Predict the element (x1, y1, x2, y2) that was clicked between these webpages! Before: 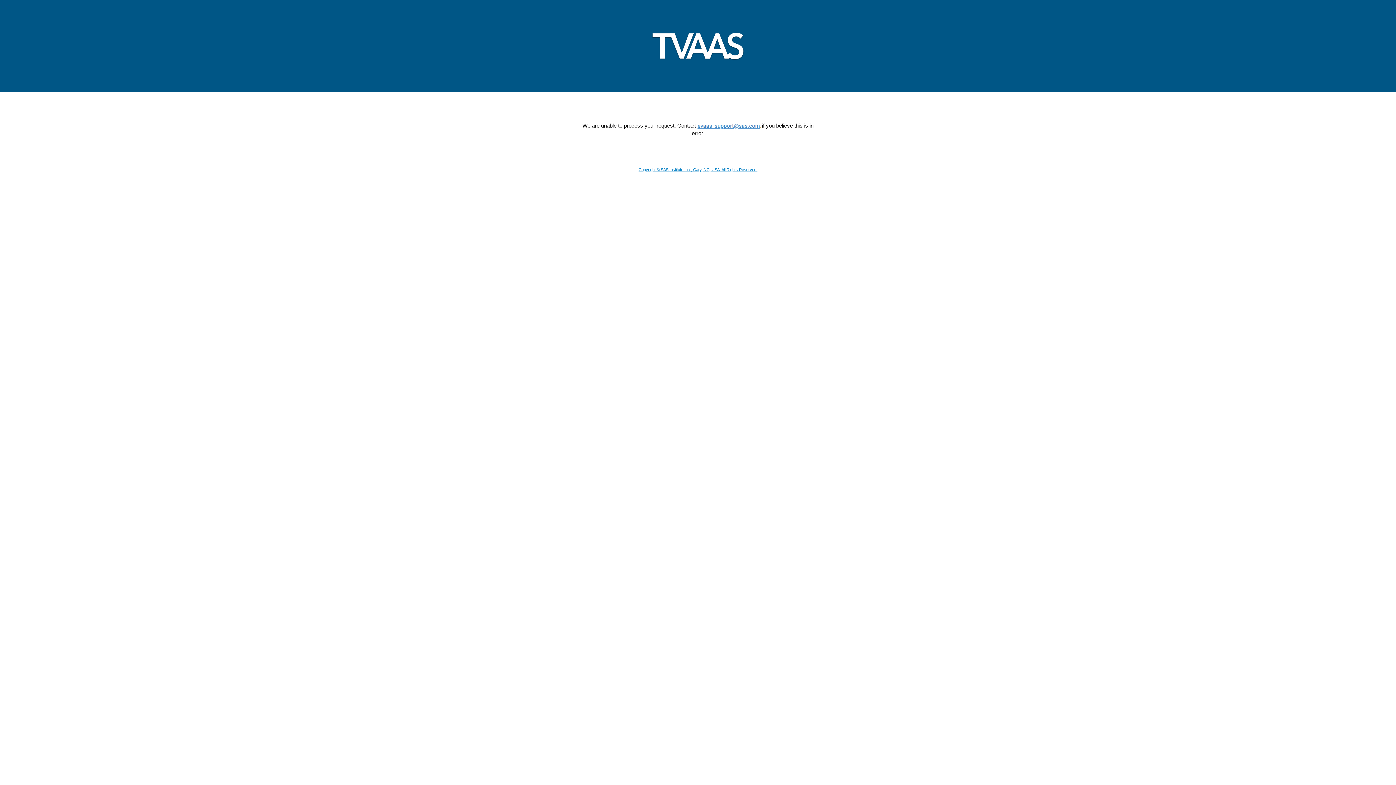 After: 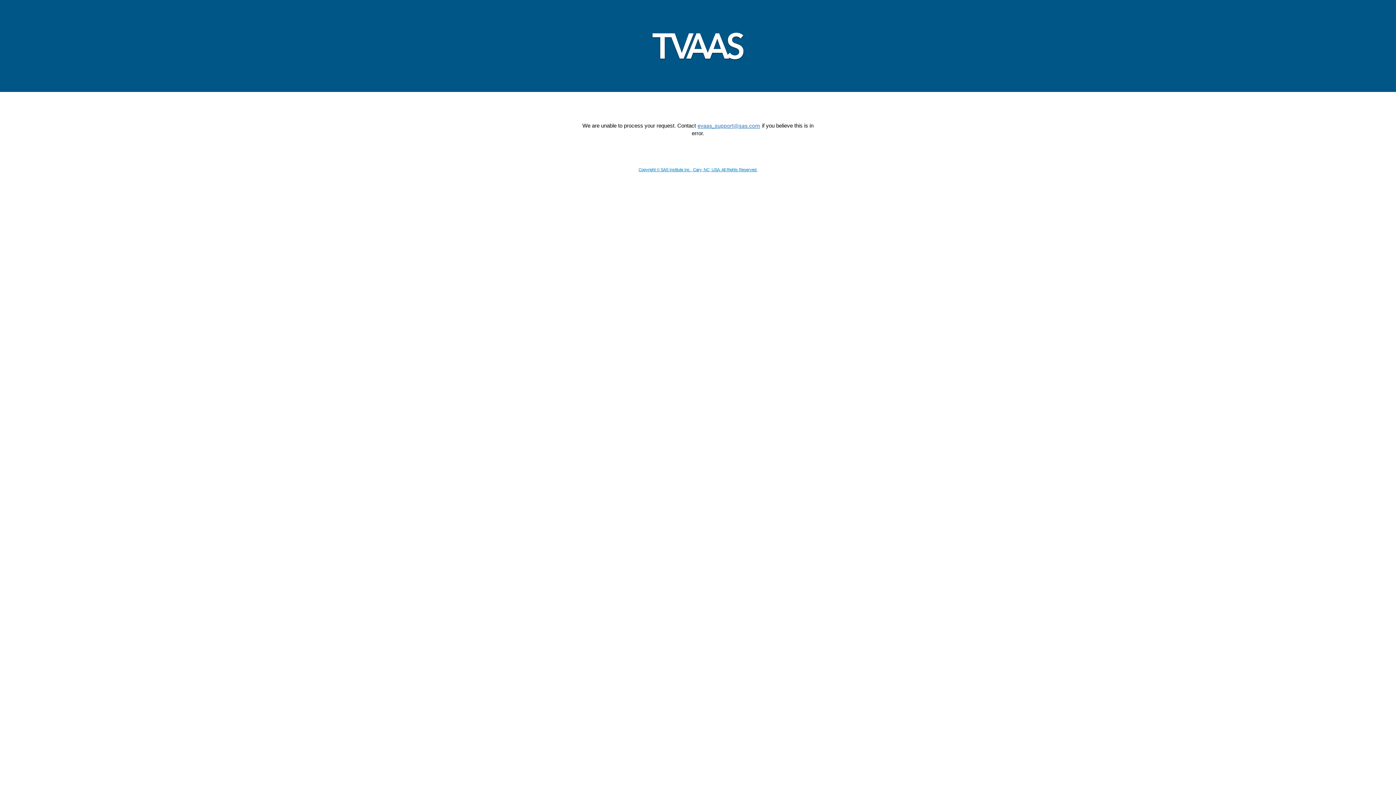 Action: label: Copyright © SAS Institute Inc., Cary, NC, USA. All Rights Reserved. bbox: (638, 167, 757, 171)